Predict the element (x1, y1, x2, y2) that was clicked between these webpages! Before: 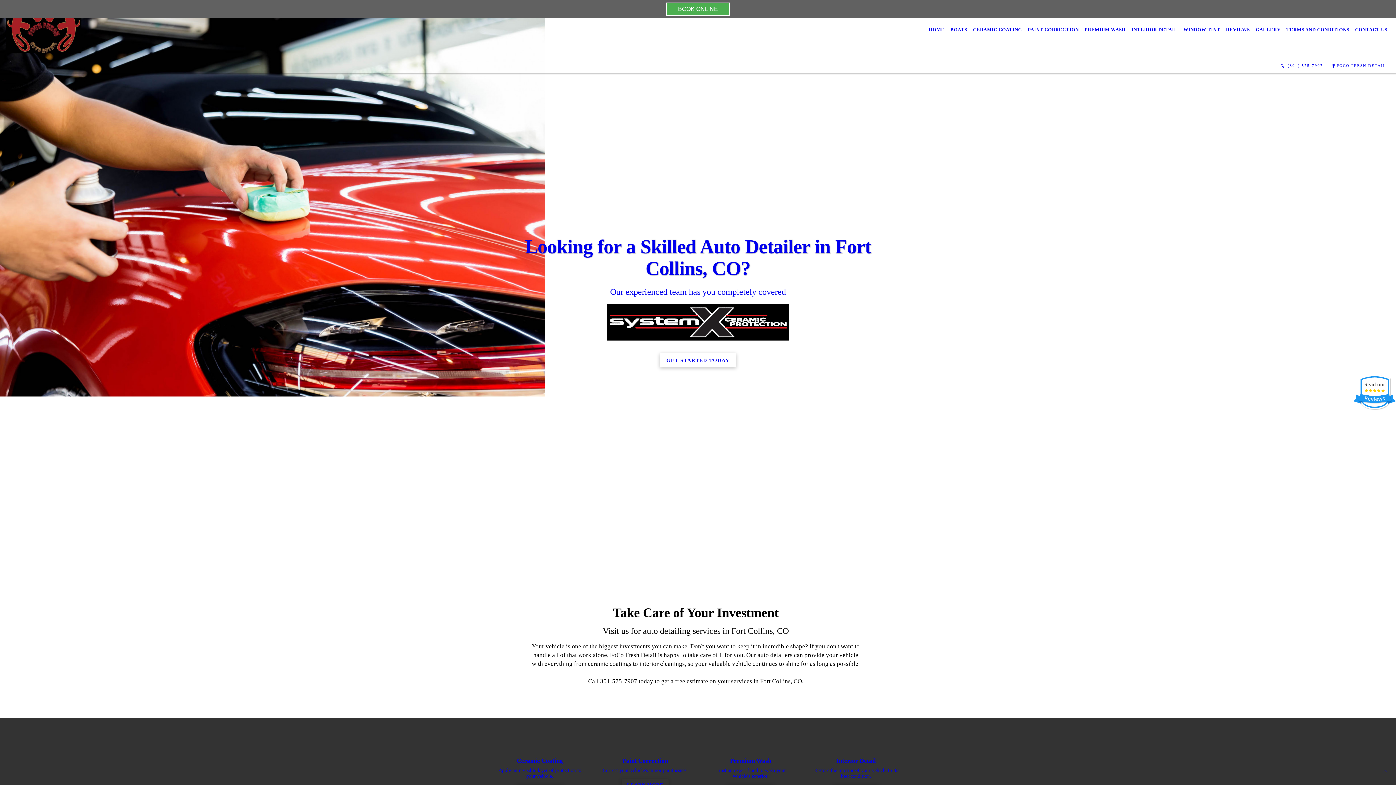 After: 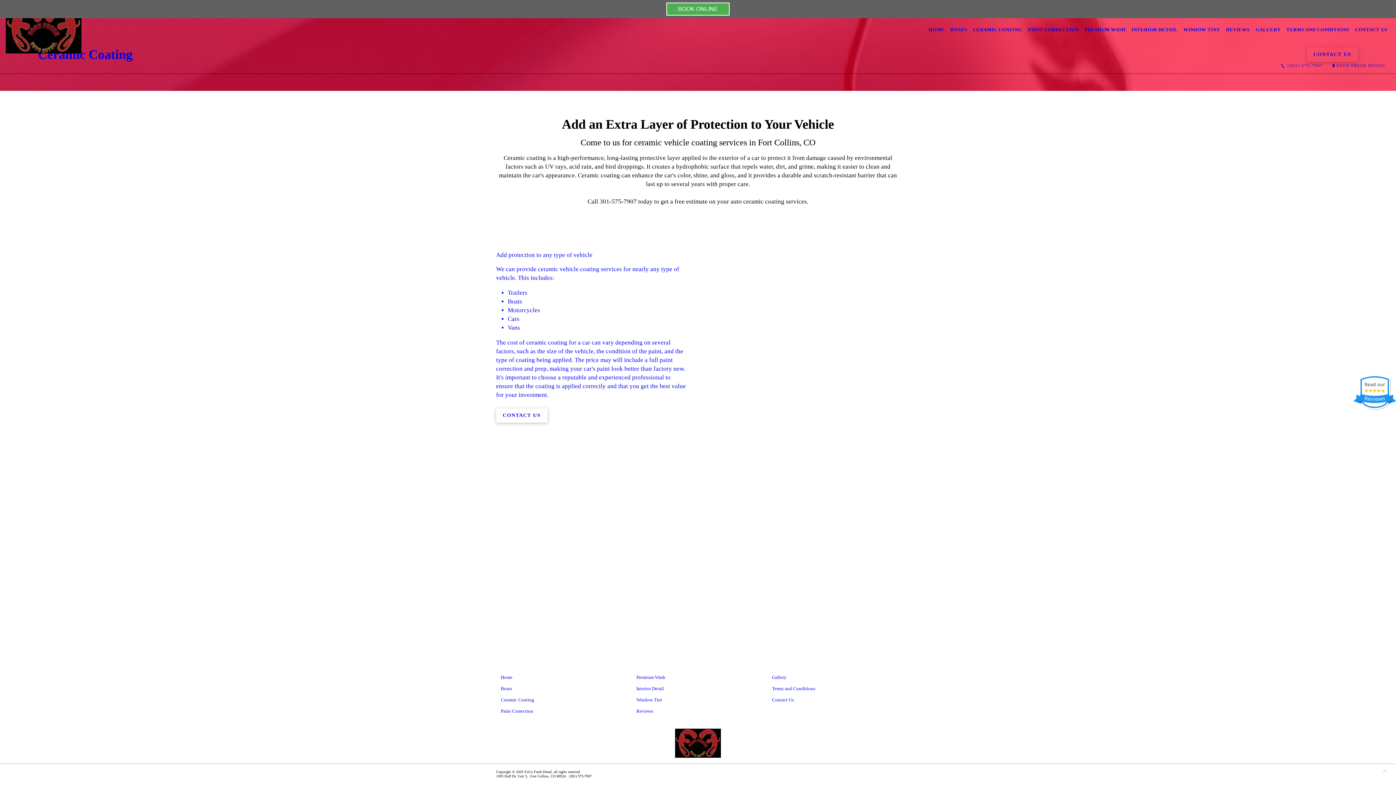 Action: bbox: (496, 753, 583, 799) label: Ceramic Coating
Apply an invisible layer of protection to your vehicle.
LEARN MORE